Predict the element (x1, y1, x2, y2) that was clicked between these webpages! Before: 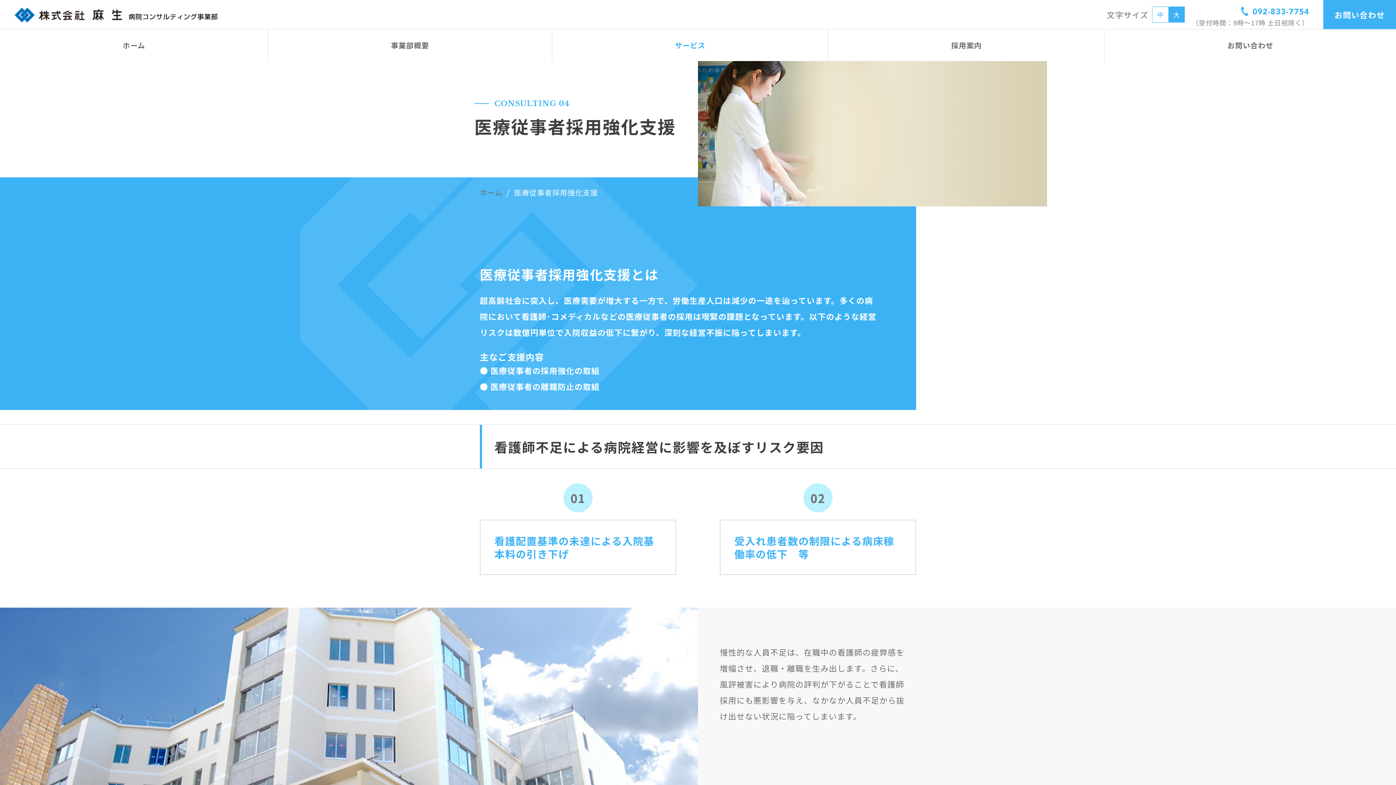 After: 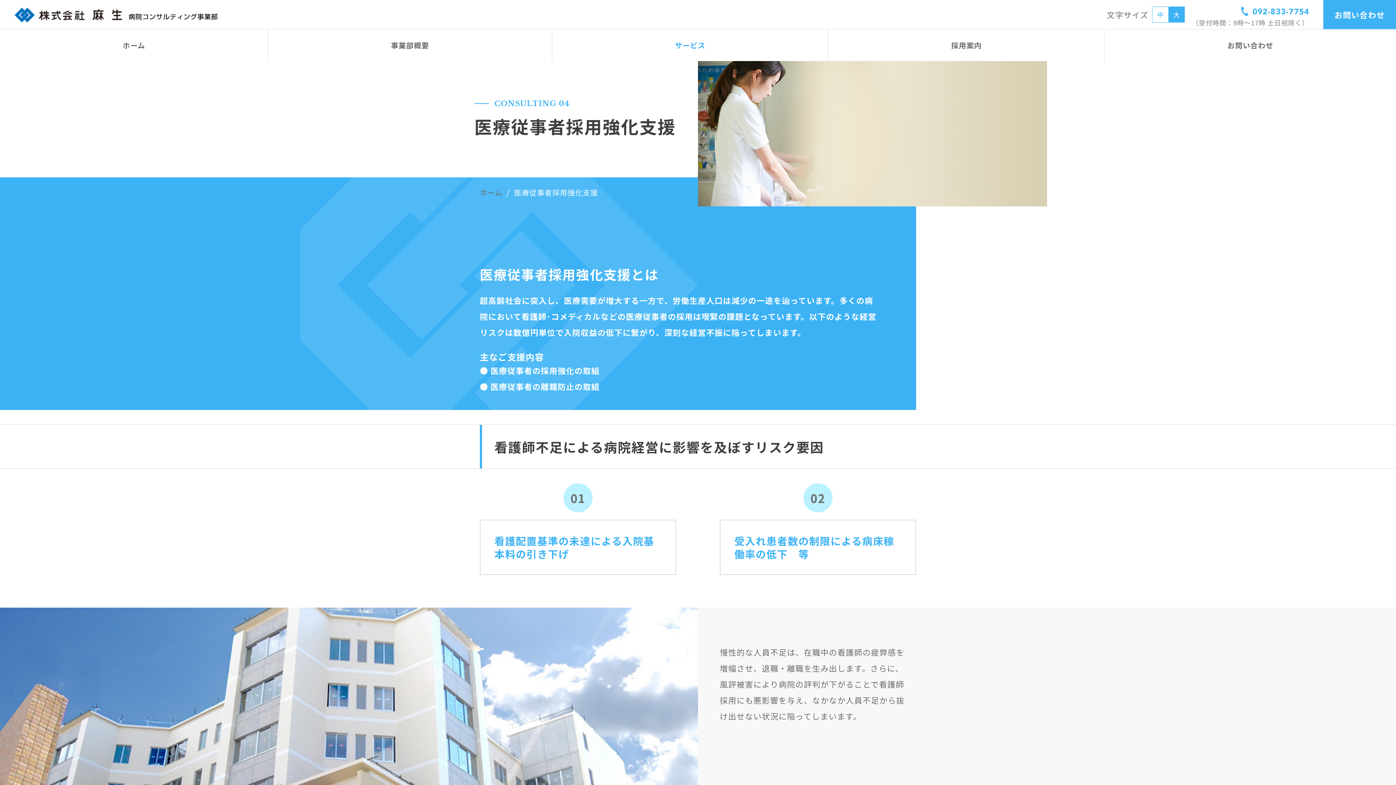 Action: bbox: (1192, 0, 1309, 16)